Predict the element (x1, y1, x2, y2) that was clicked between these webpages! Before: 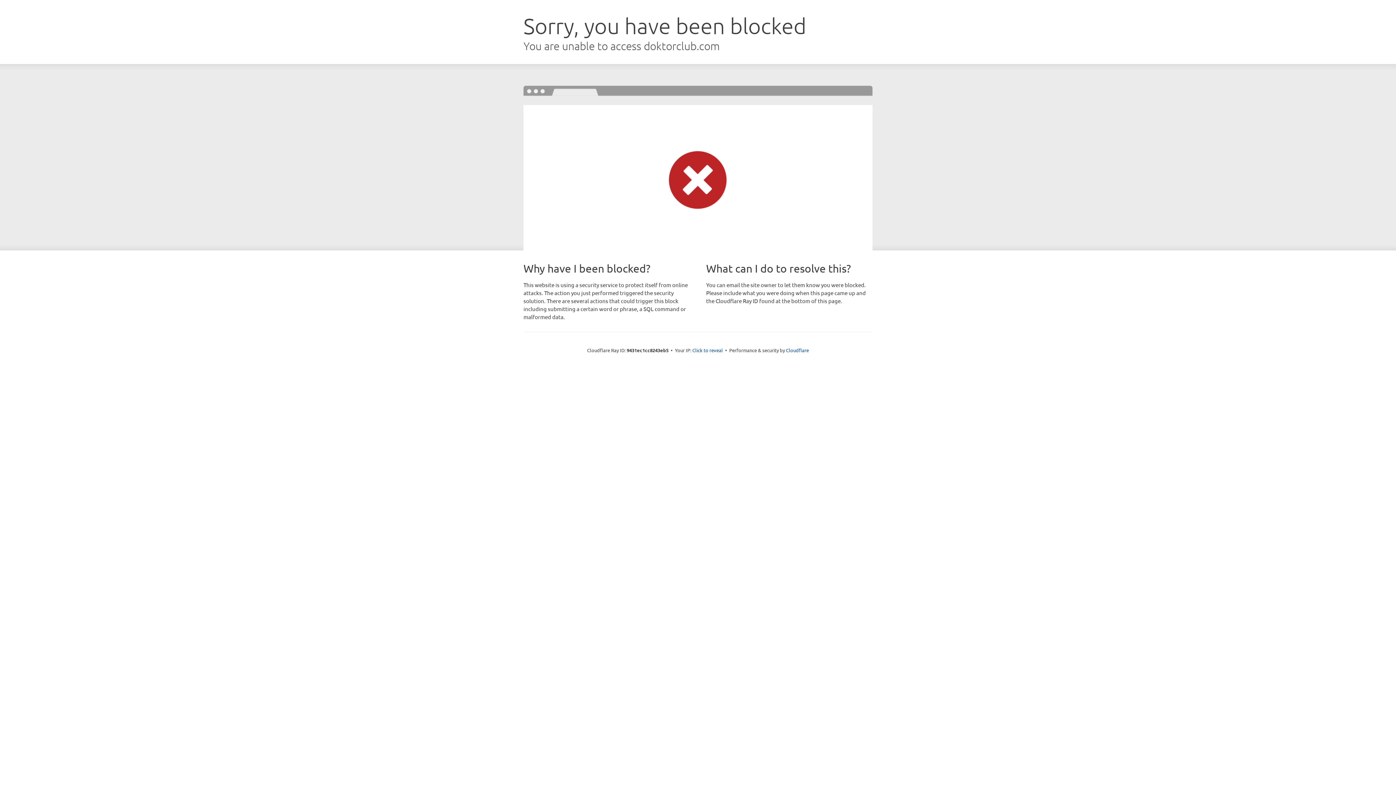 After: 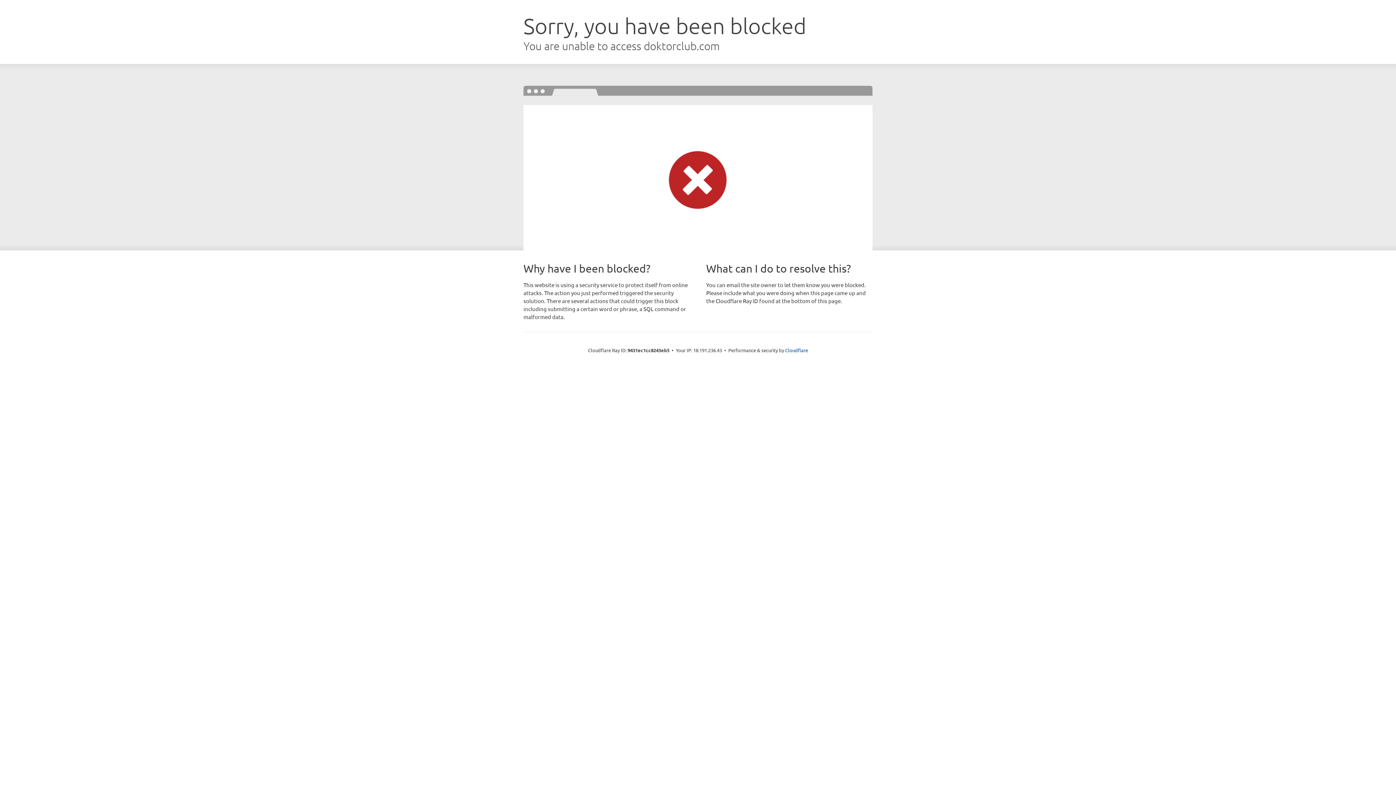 Action: bbox: (692, 346, 723, 353) label: Click to reveal